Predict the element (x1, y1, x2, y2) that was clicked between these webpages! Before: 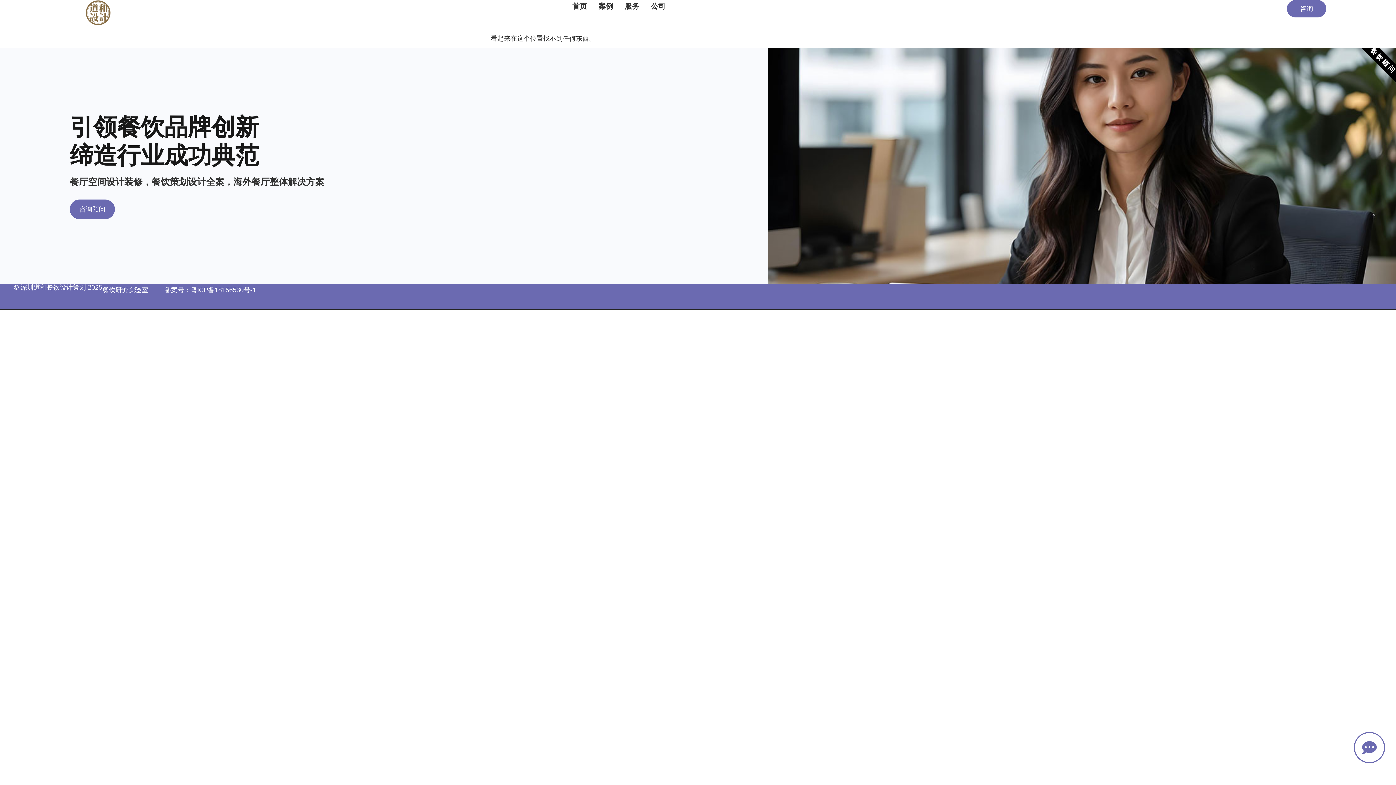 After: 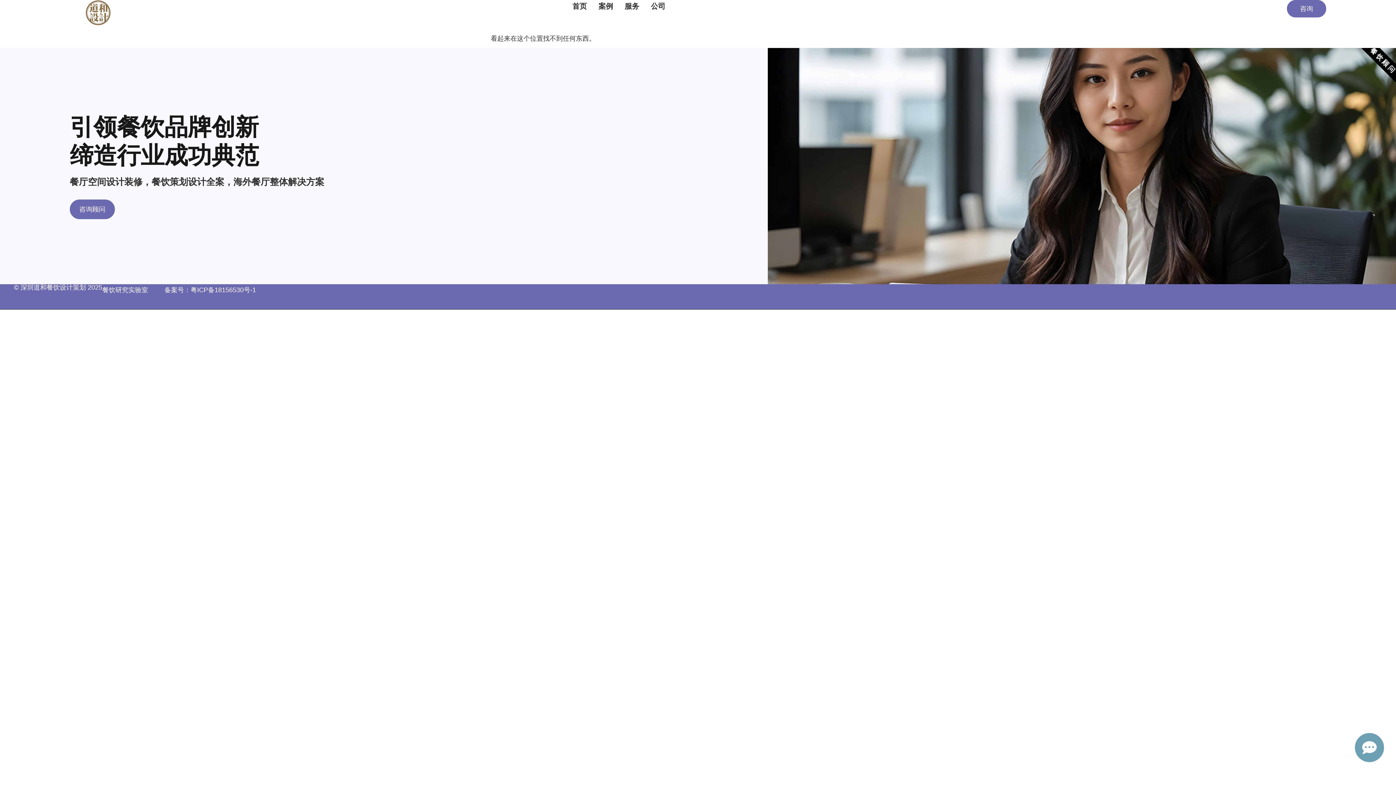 Action: bbox: (1354, 732, 1385, 763)